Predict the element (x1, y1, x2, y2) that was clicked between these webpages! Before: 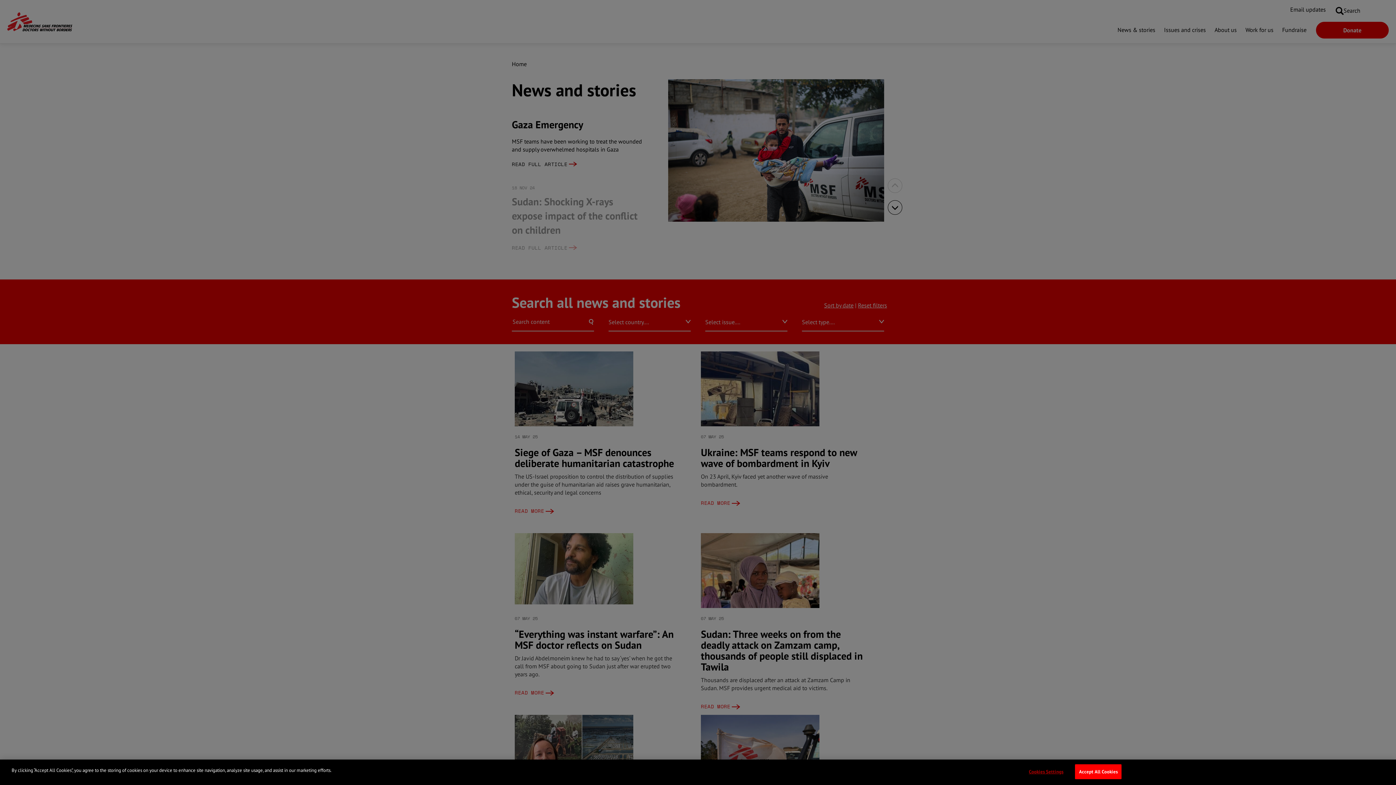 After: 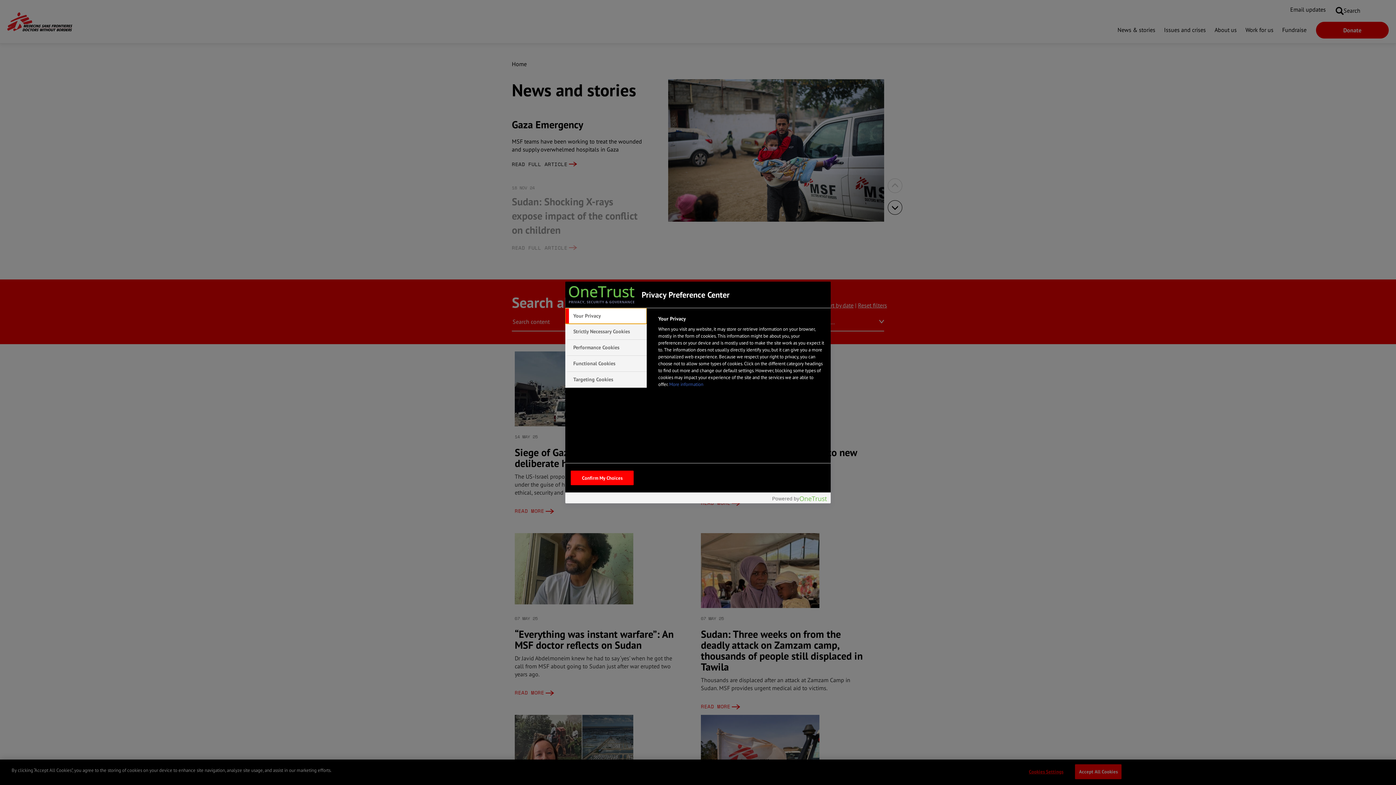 Action: bbox: (1023, 765, 1069, 779) label: Cookies Settings